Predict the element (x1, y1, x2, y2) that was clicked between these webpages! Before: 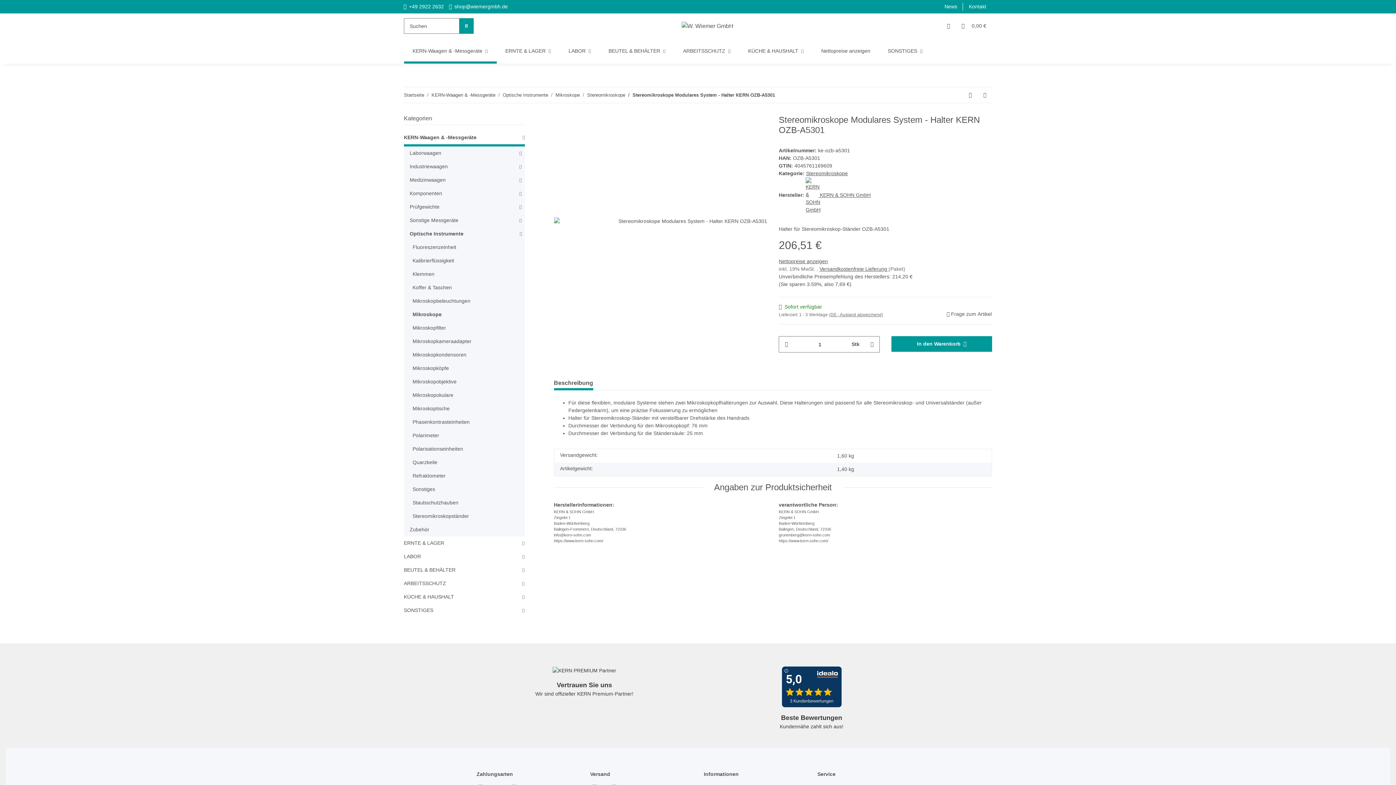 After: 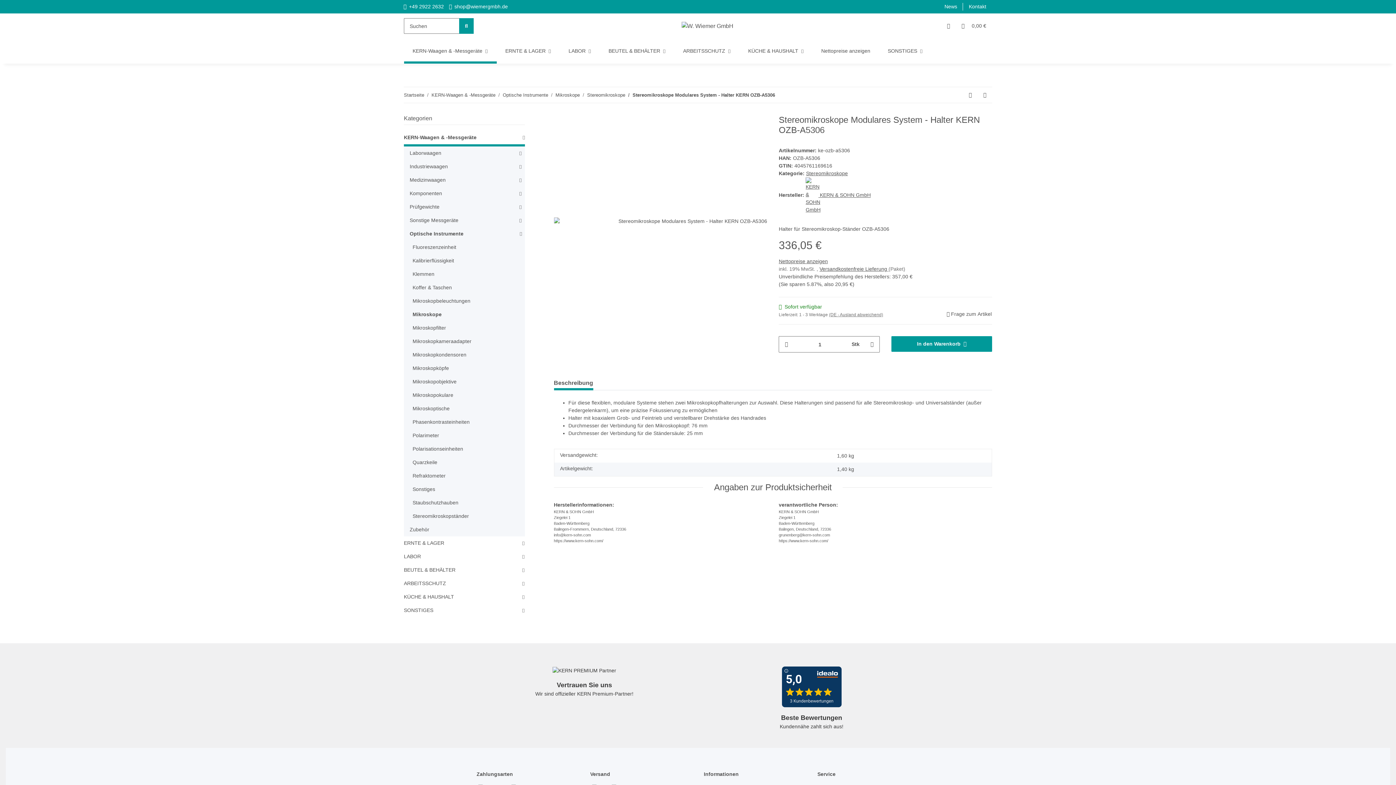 Action: bbox: (977, 87, 992, 102) label: zum nächsten Artikel: Stereomikroskope Modulares System - Halter KERN OZB-A5306